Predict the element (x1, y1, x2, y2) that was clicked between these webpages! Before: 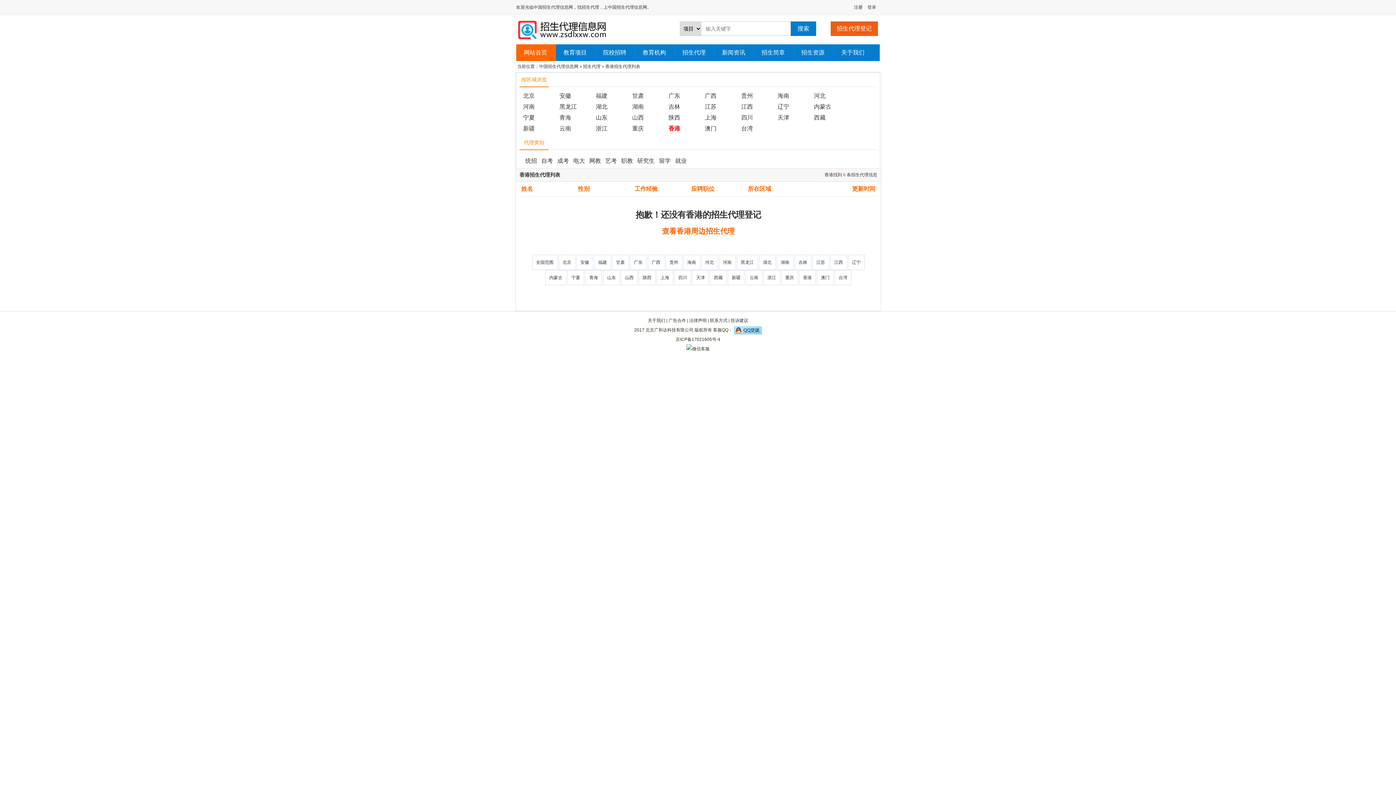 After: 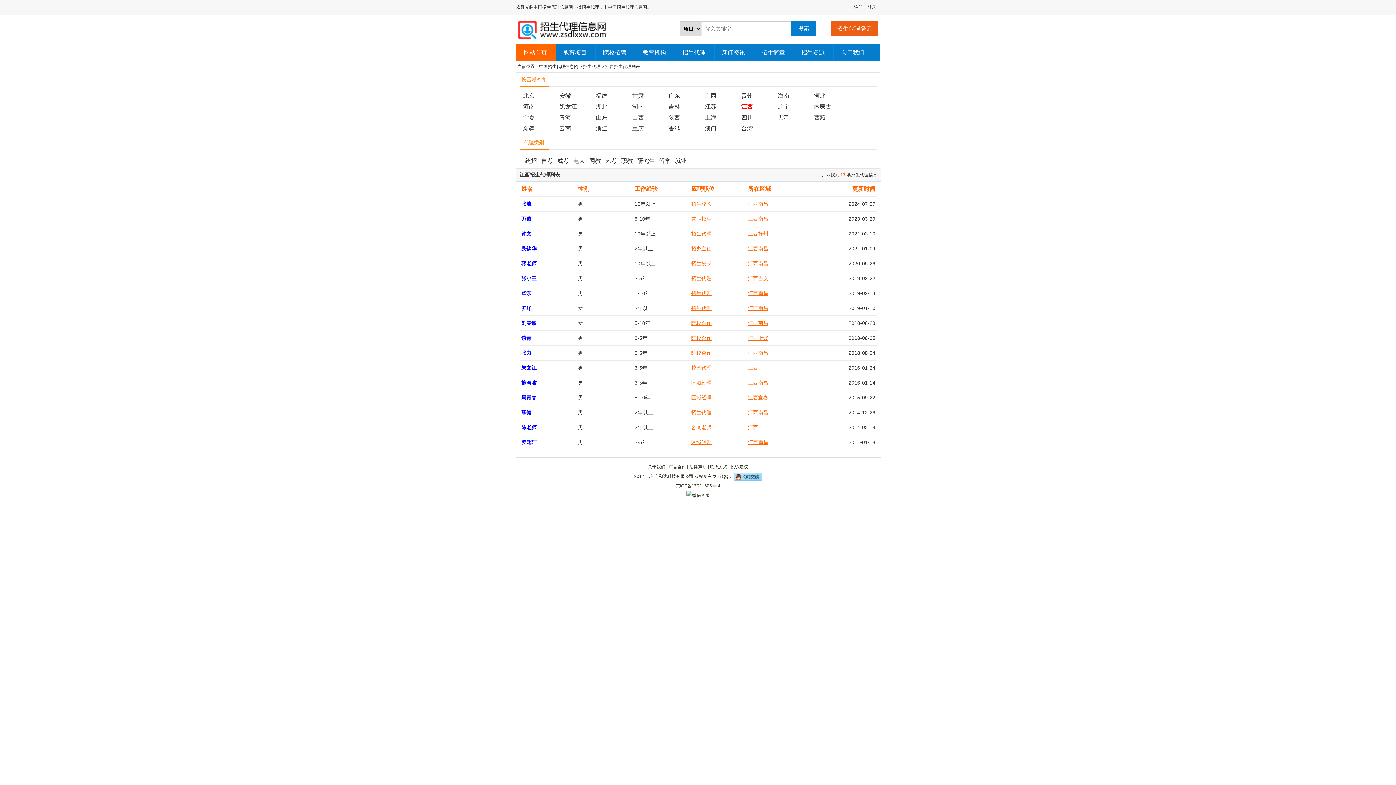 Action: label: 江西 bbox: (741, 103, 753, 109)